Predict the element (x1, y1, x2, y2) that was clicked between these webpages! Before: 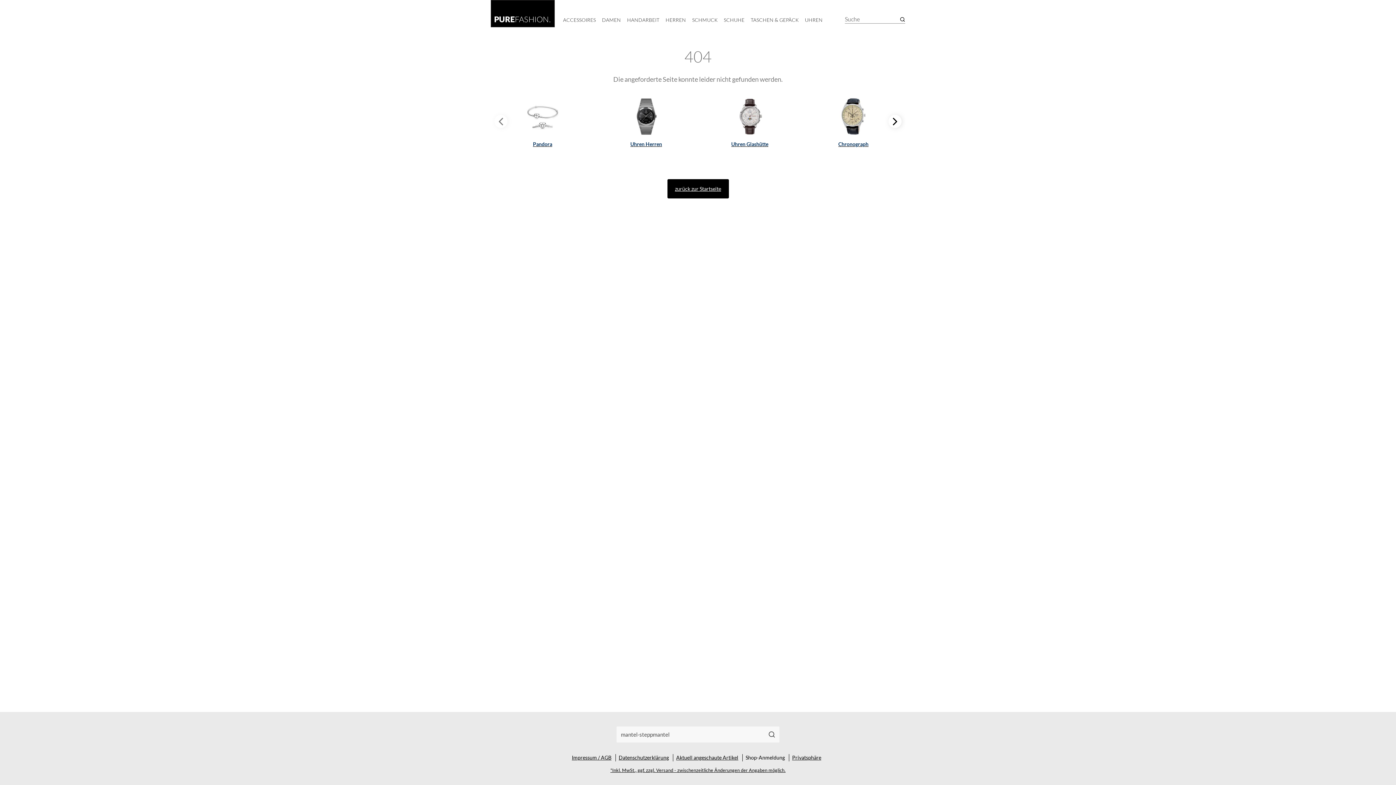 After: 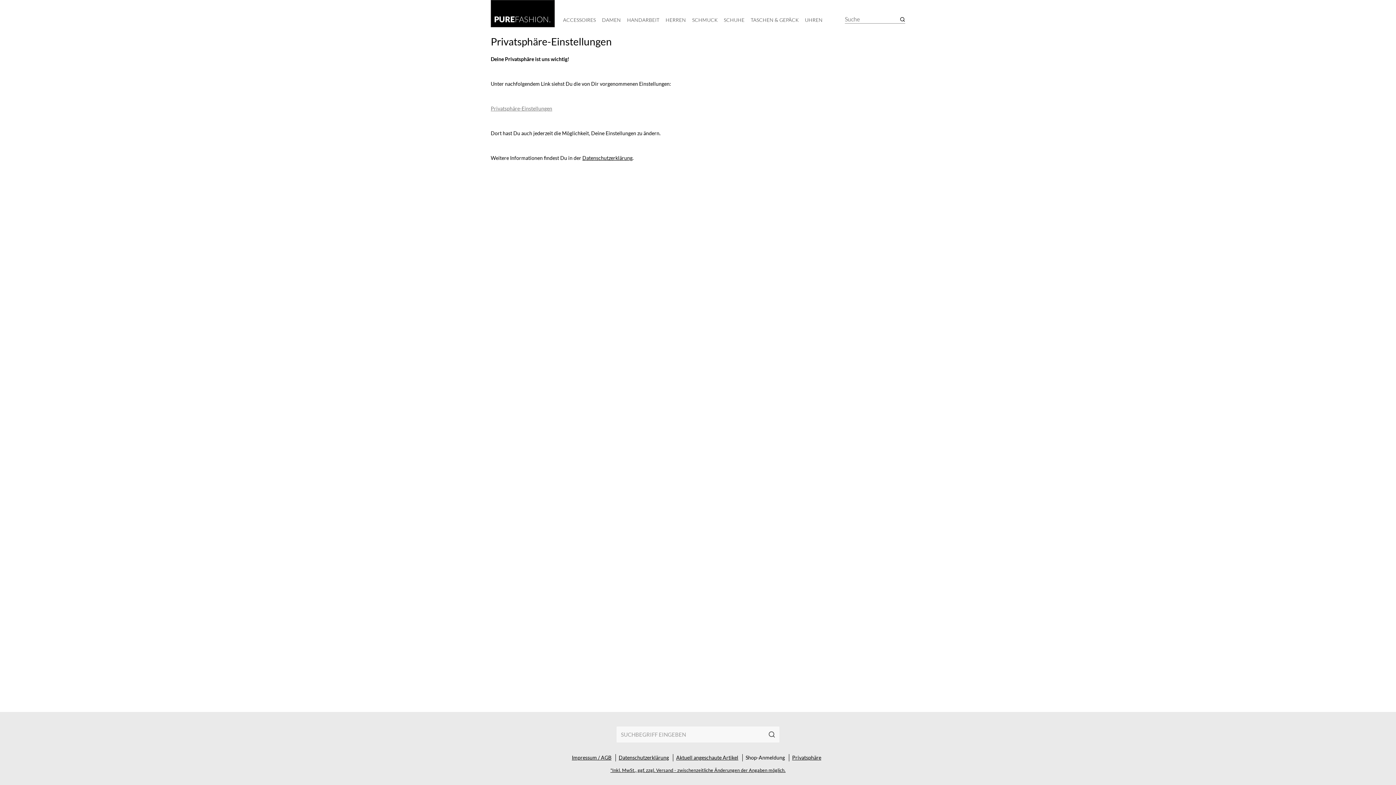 Action: bbox: (792, 754, 821, 761) label: Privatsphäre